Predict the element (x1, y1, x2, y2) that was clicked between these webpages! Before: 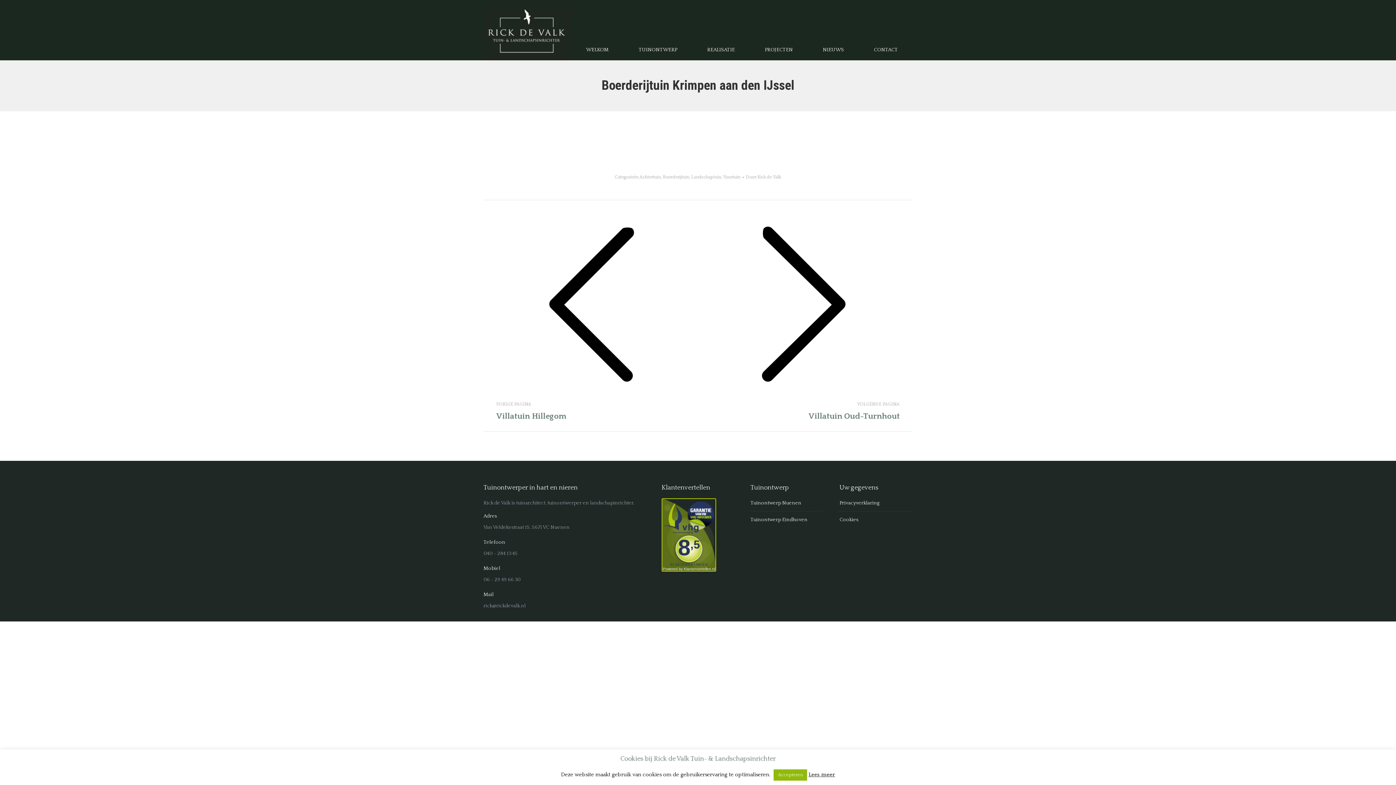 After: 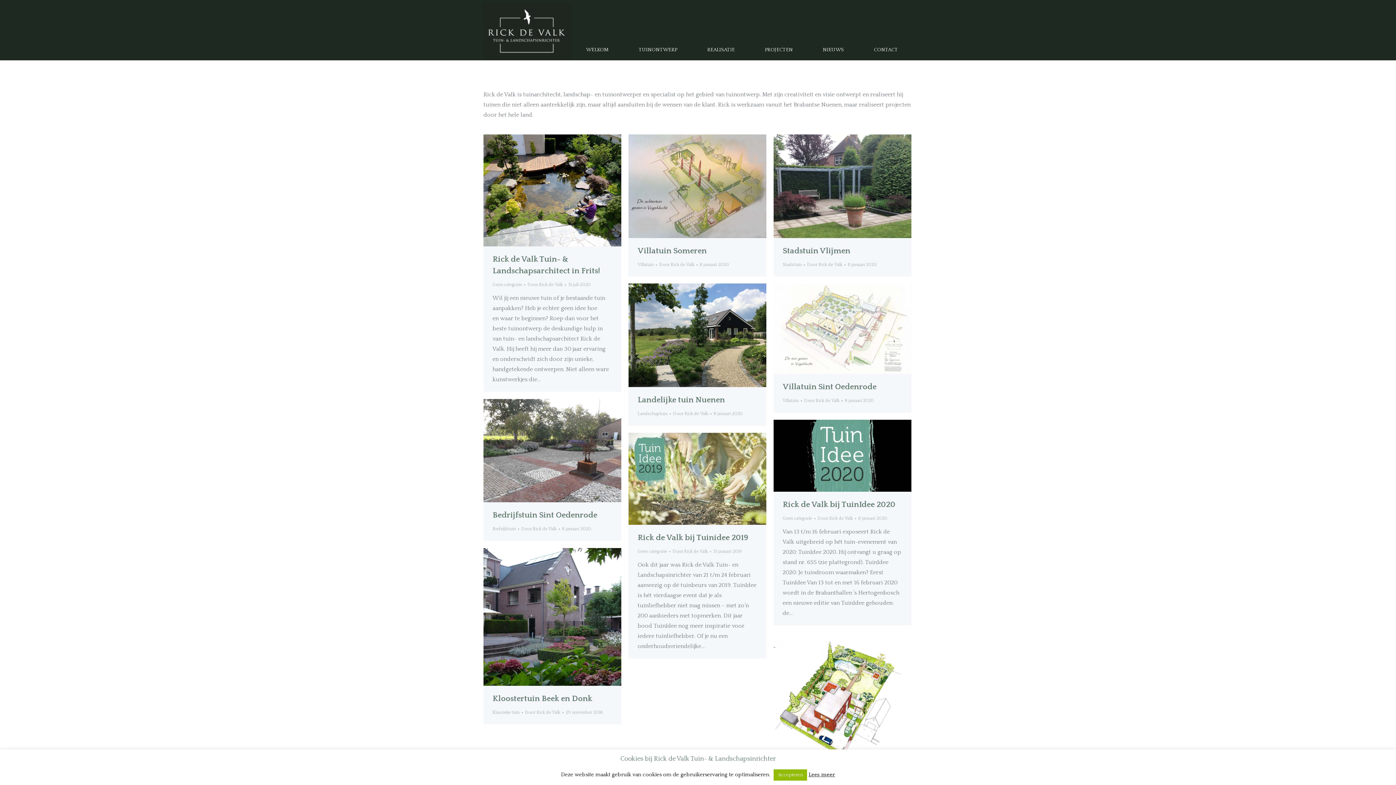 Action: bbox: (746, 173, 781, 181) label: Door Rick de Valk